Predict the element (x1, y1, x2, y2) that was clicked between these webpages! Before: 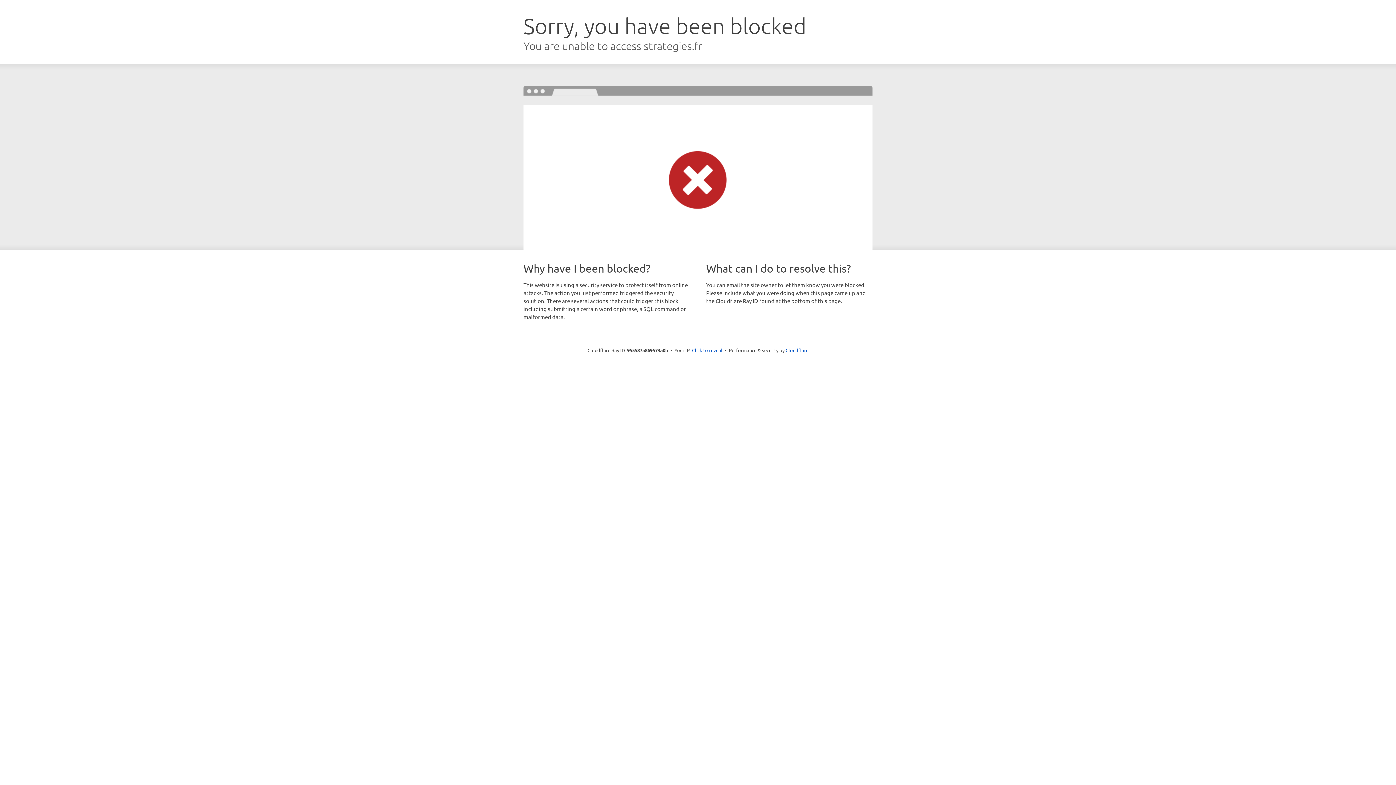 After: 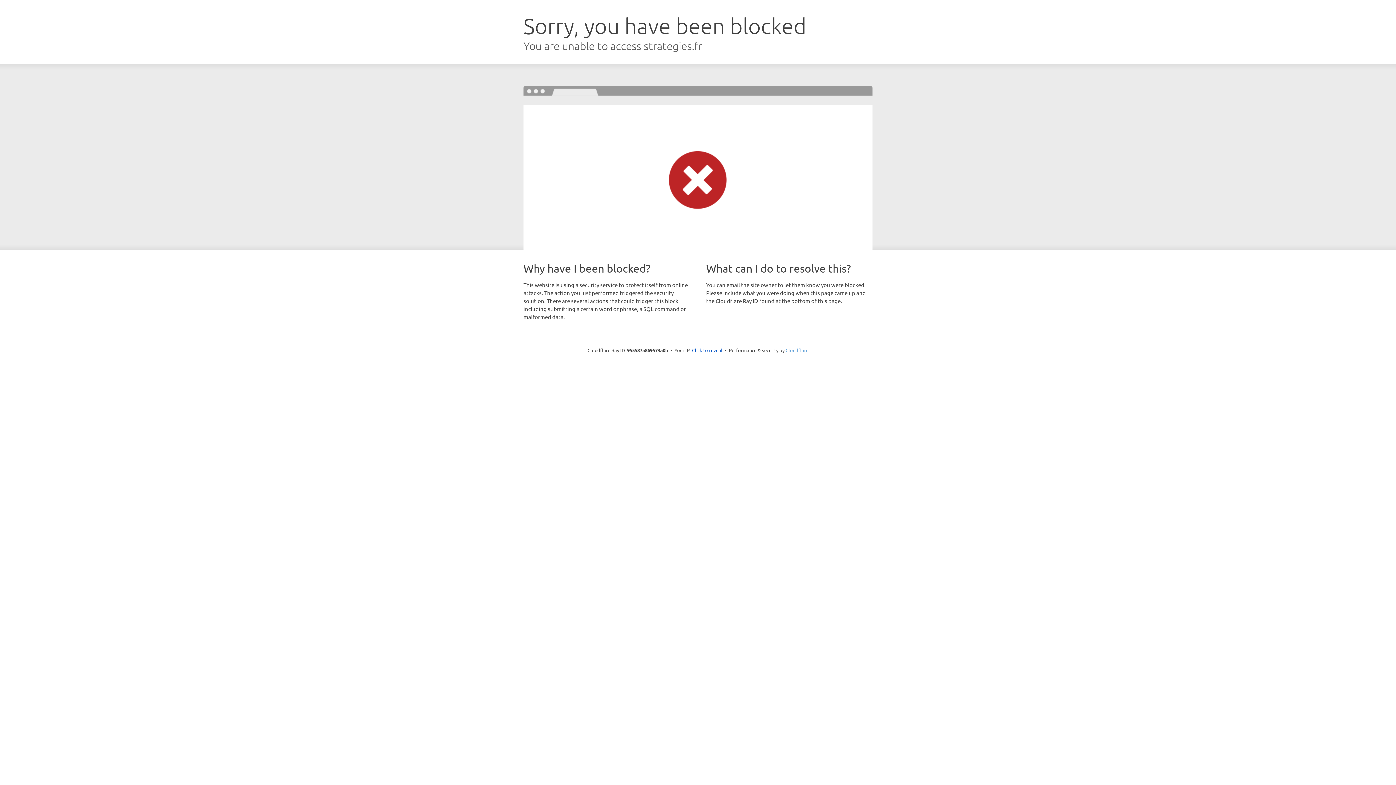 Action: label: Cloudflare bbox: (785, 347, 808, 353)